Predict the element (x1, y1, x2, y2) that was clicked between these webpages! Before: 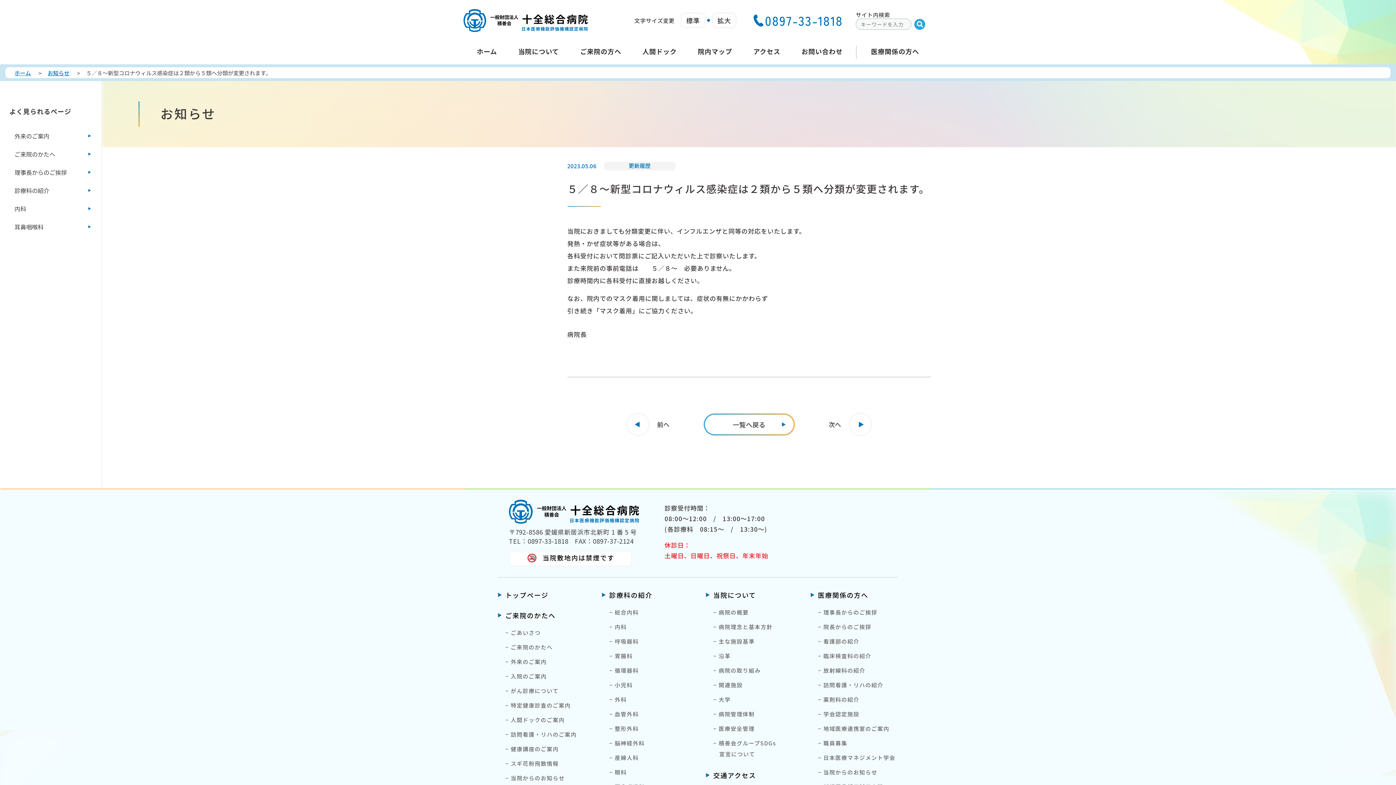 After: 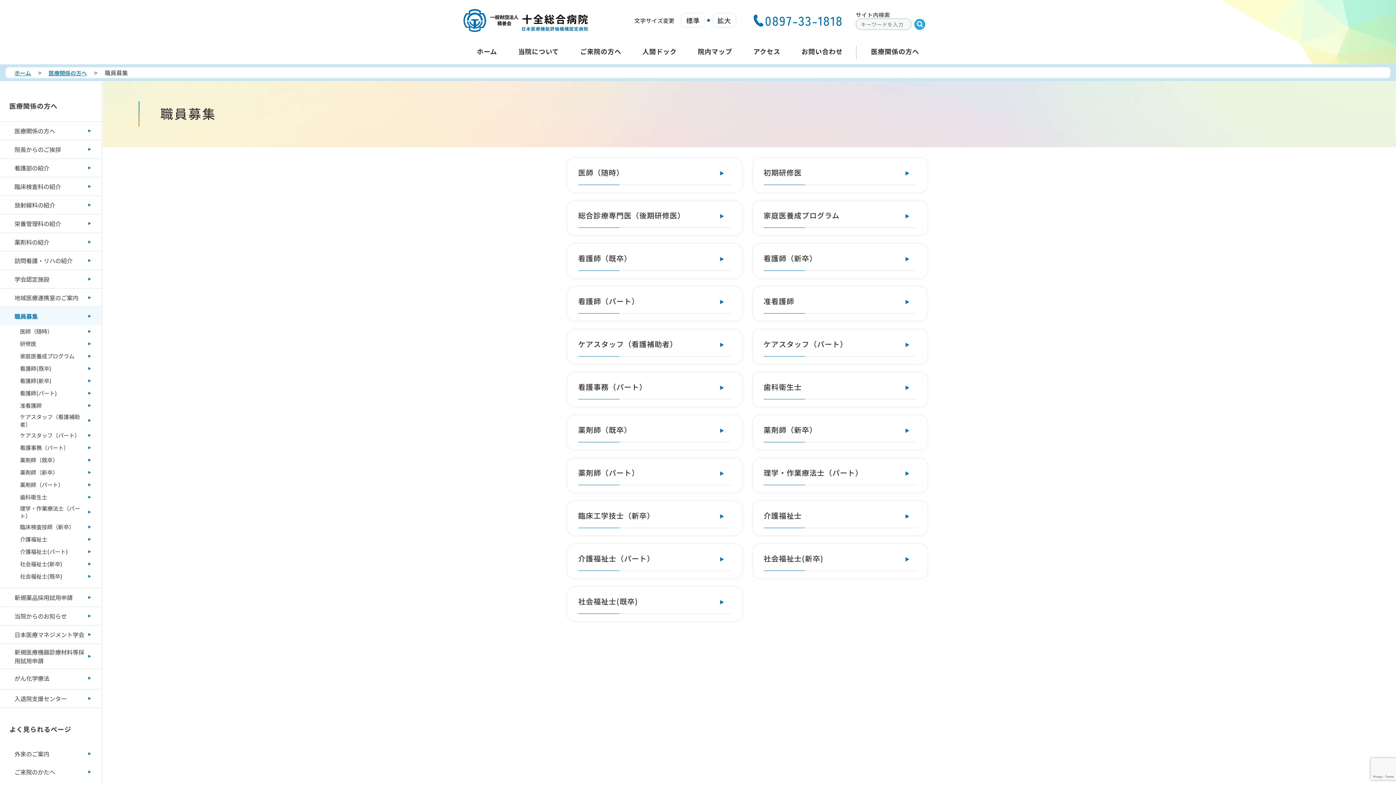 Action: bbox: (818, 738, 898, 749) label: − 職員募集